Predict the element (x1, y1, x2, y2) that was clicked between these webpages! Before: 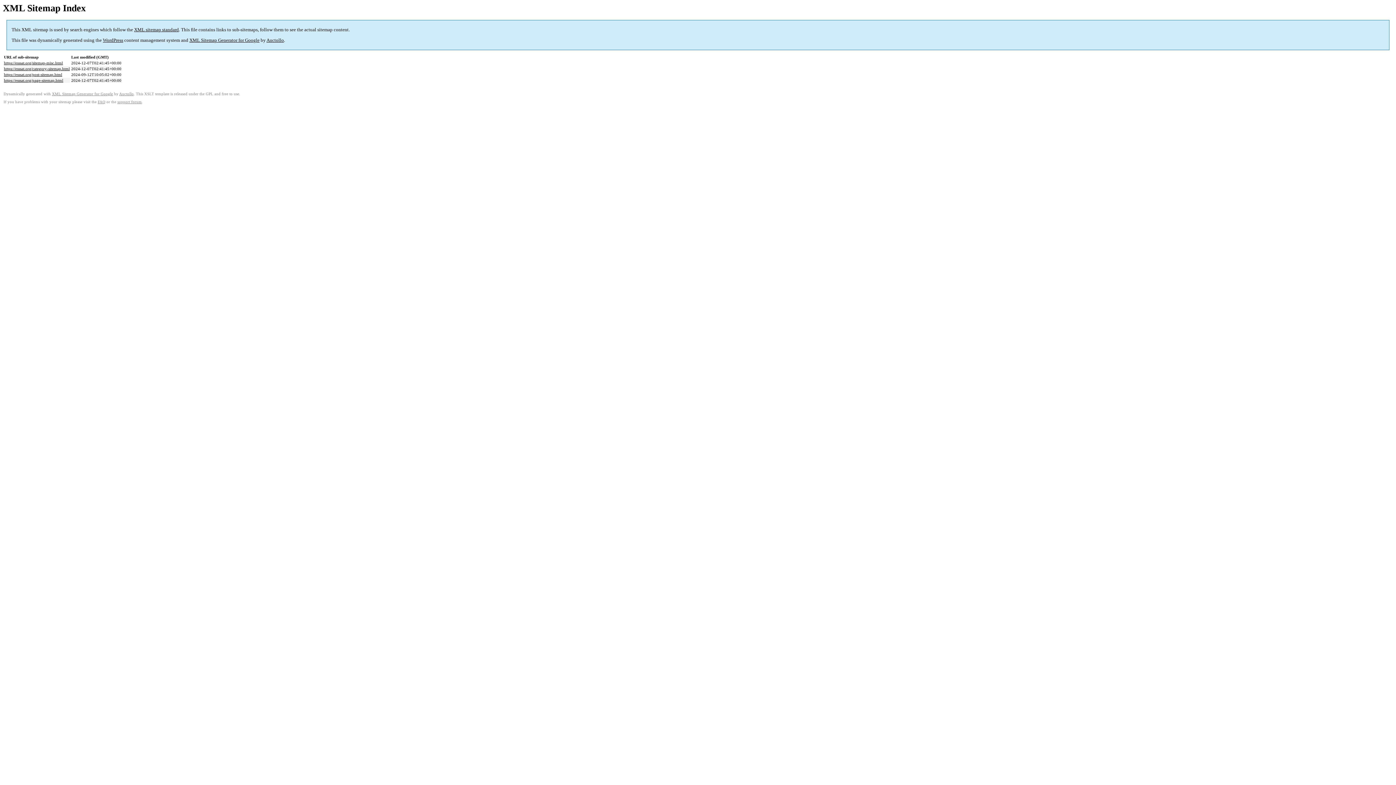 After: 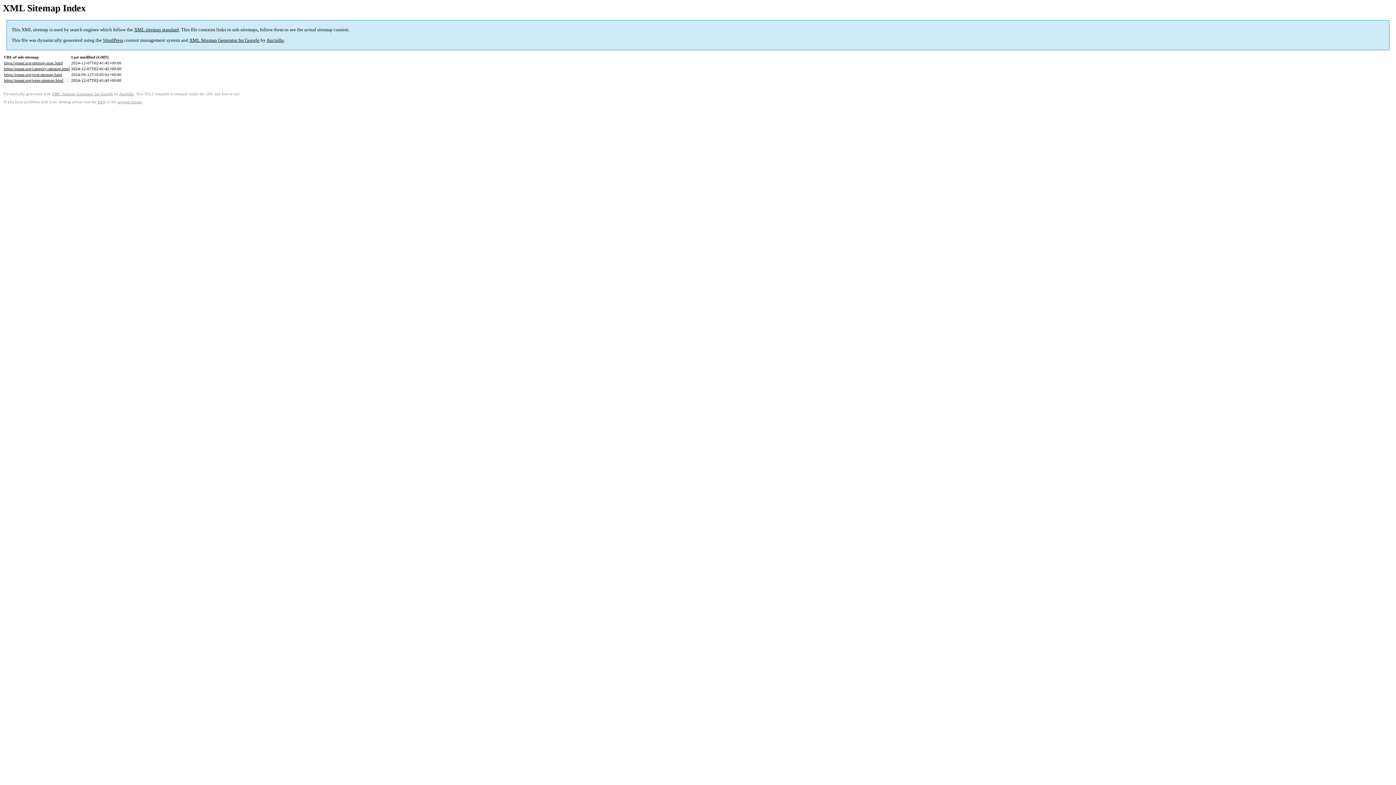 Action: label: XML Sitemap Generator for Google bbox: (189, 37, 259, 43)